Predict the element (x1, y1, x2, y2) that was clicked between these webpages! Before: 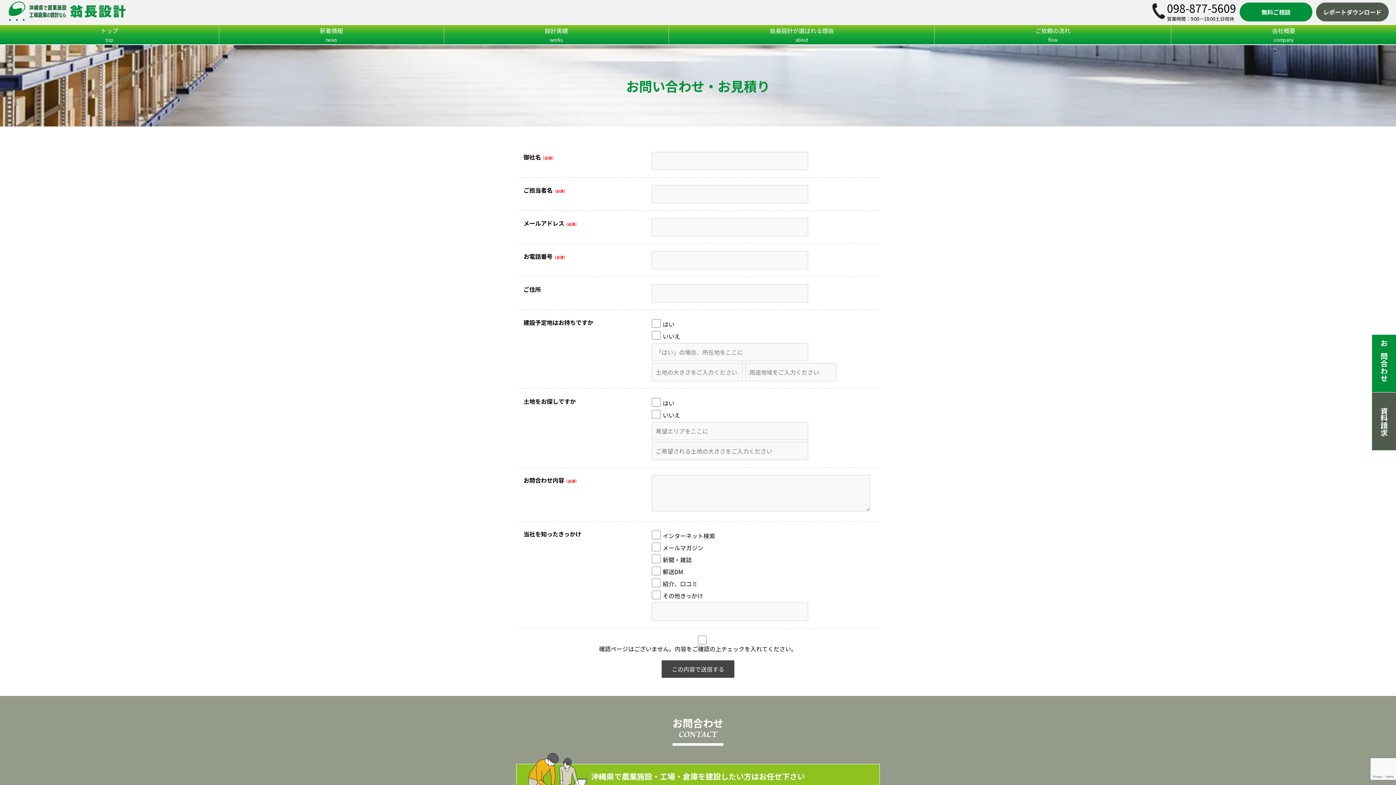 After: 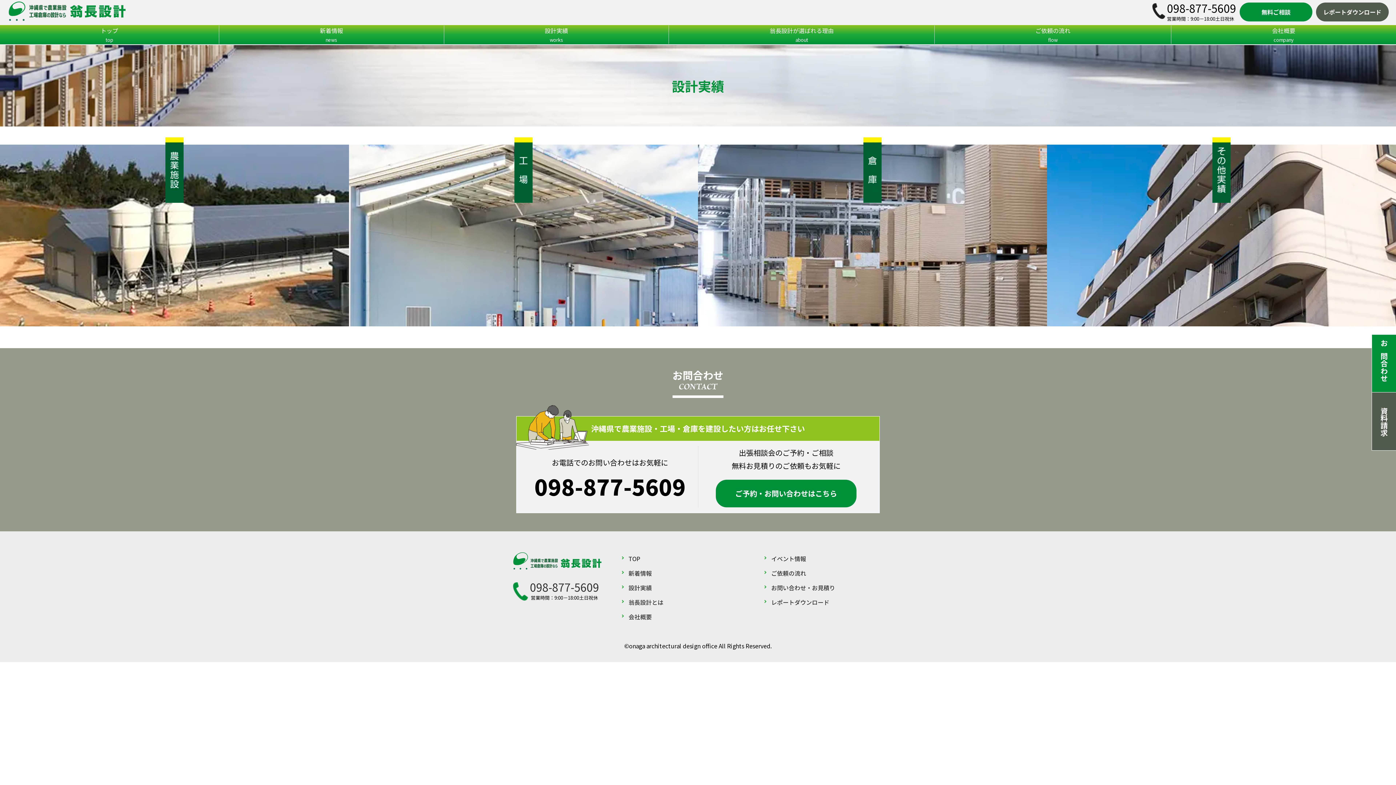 Action: bbox: (444, 25, 668, 44) label: 設計実績
works